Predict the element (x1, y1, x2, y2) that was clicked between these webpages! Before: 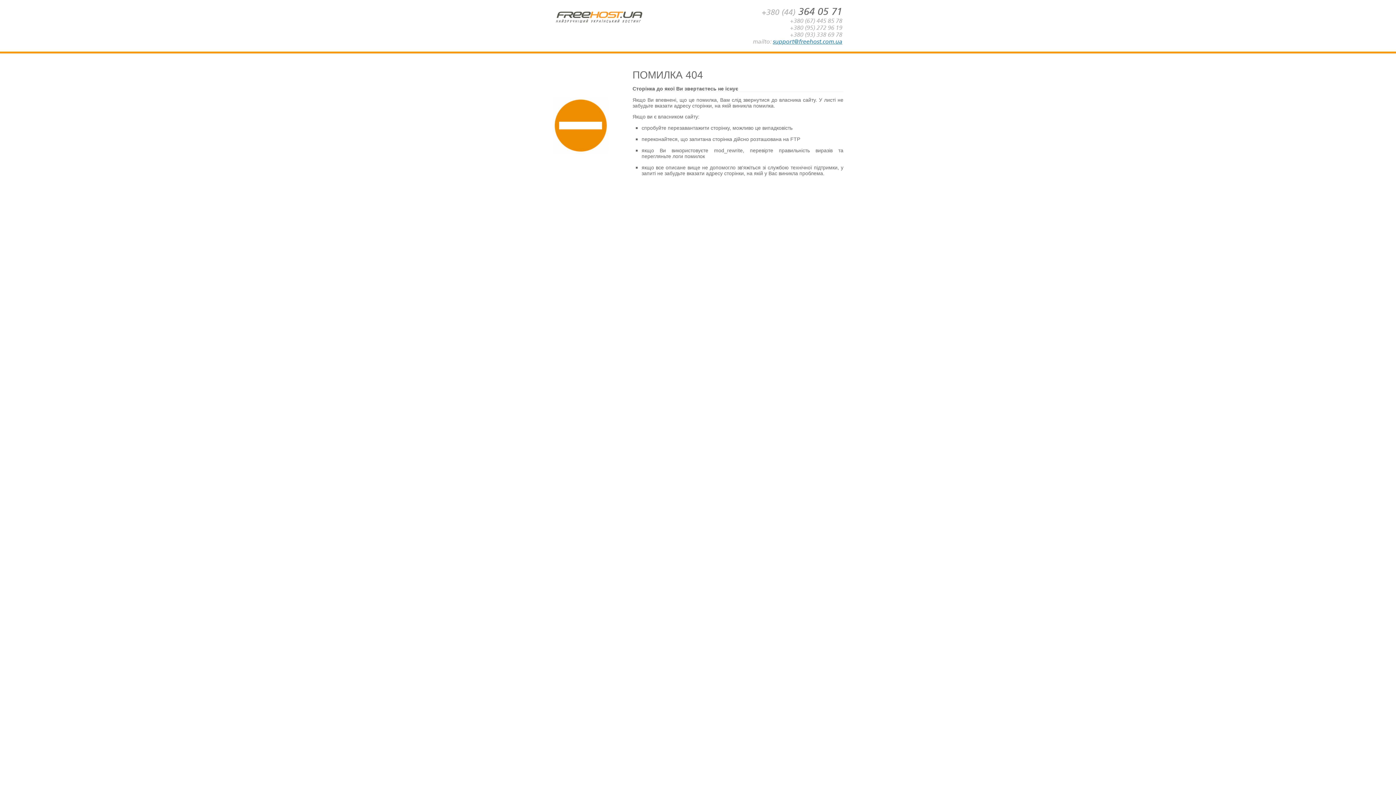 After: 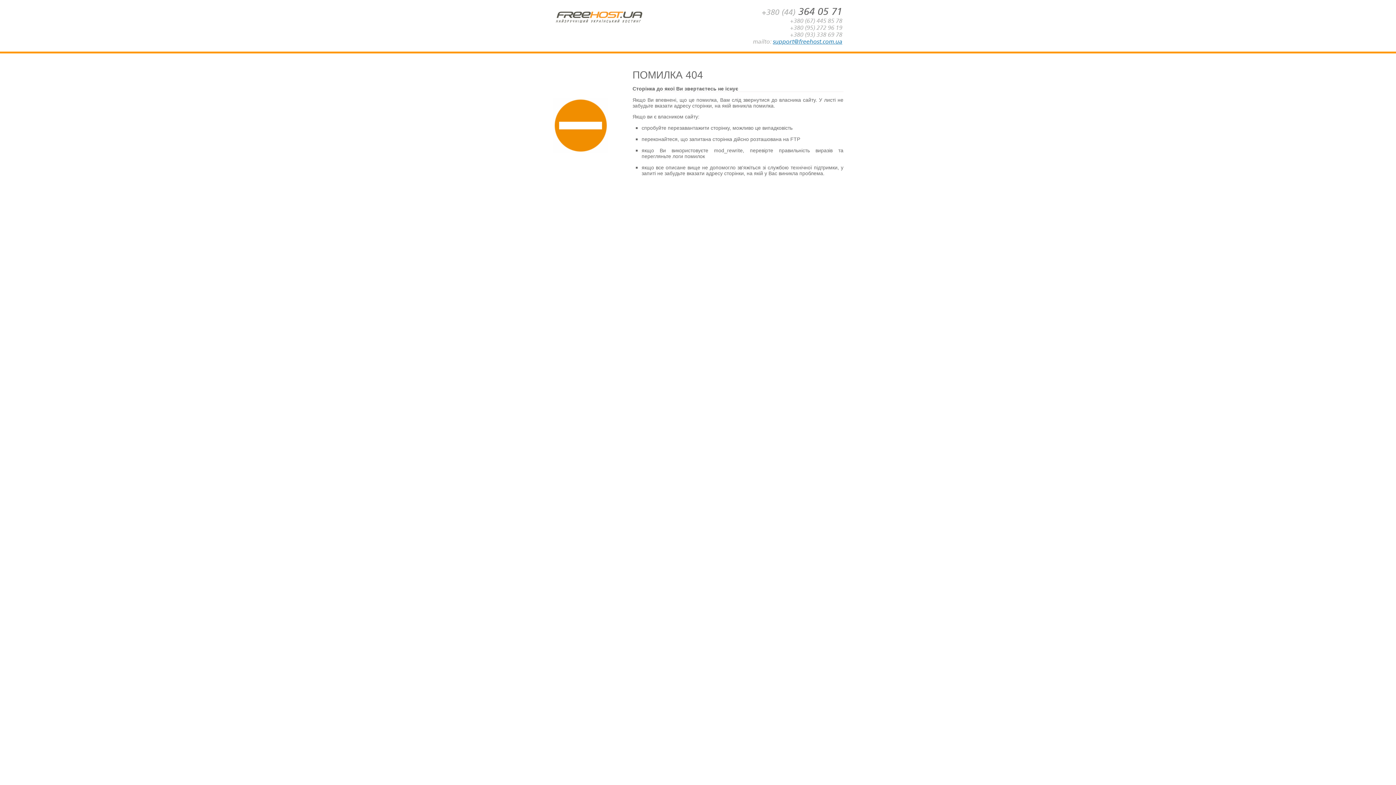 Action: label: support@freehost.com.ua bbox: (773, 38, 842, 45)